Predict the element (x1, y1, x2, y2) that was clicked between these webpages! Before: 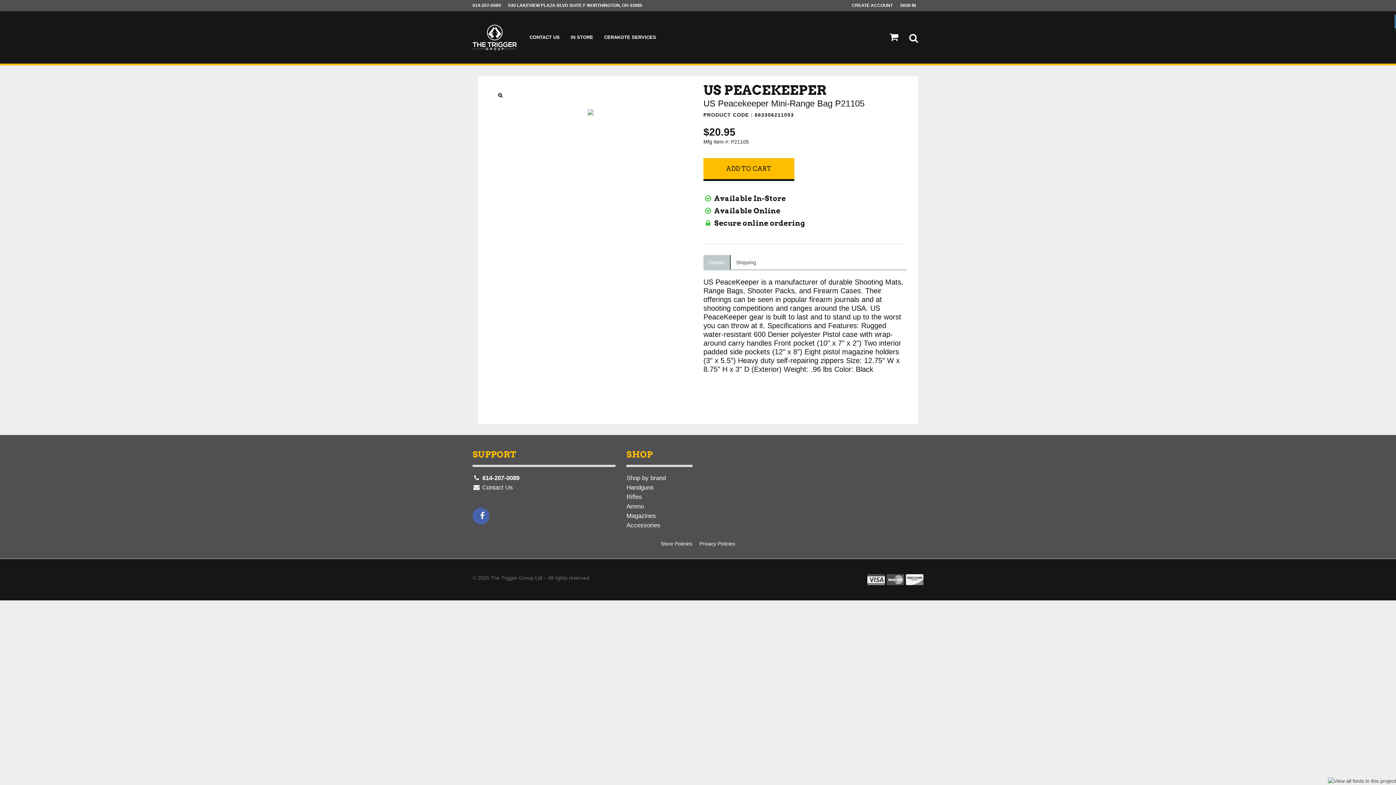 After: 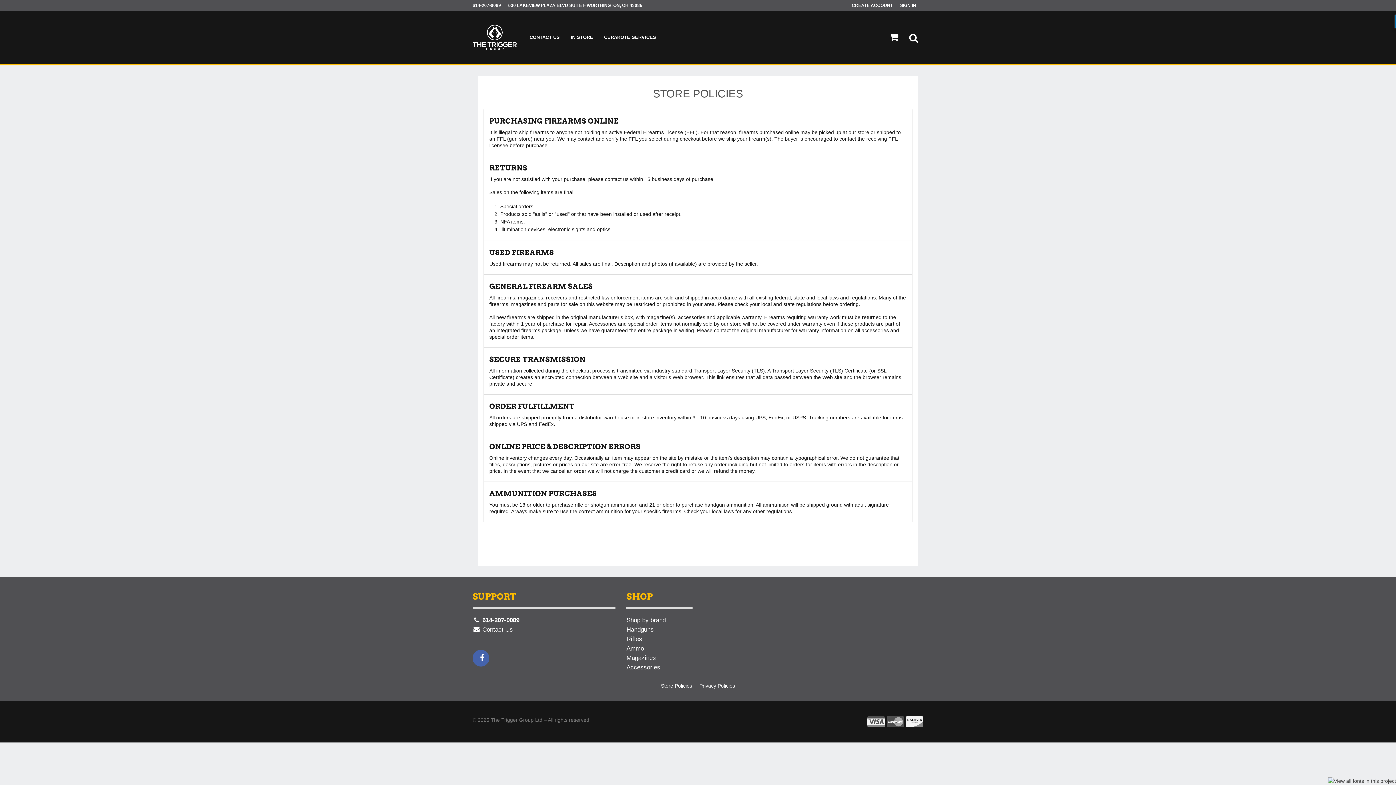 Action: label: Store Policies bbox: (661, 540, 692, 546)